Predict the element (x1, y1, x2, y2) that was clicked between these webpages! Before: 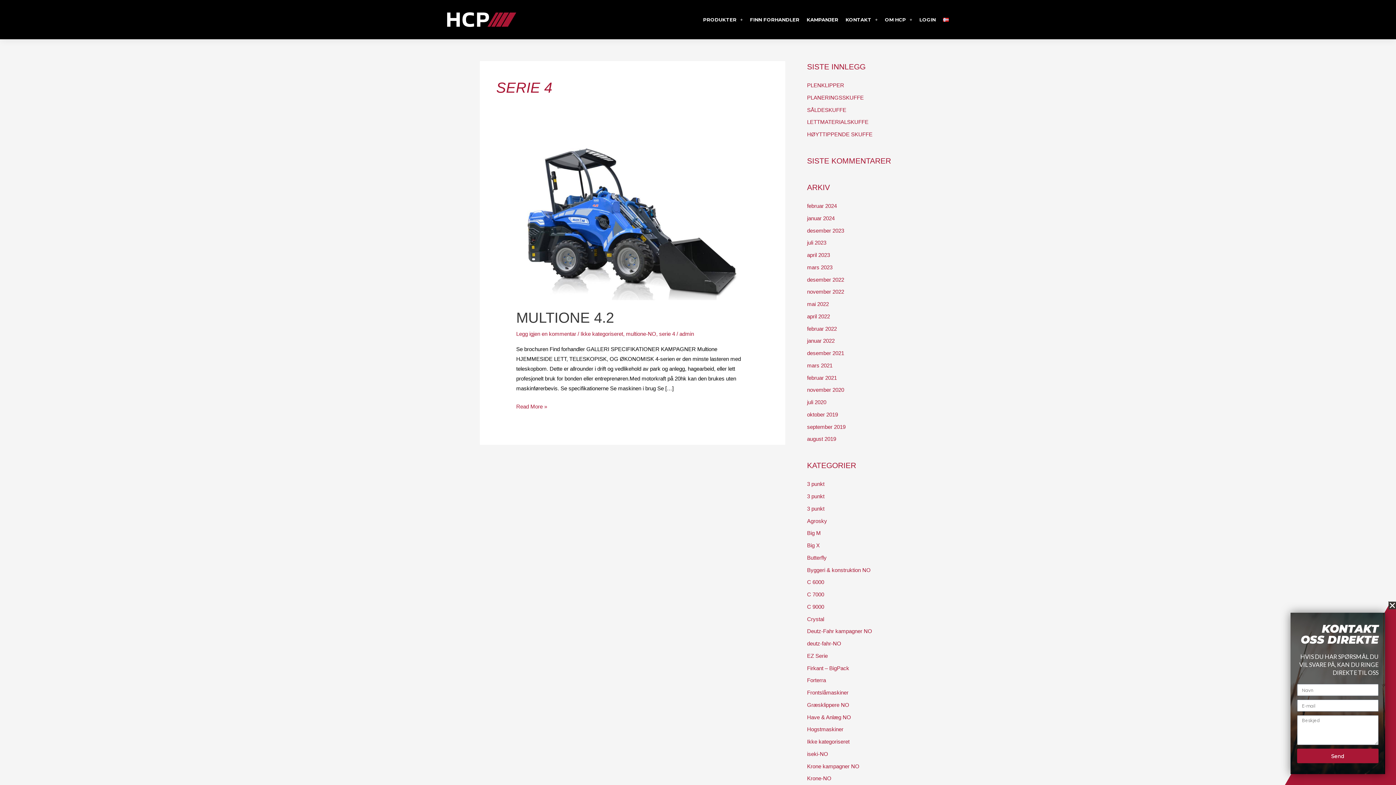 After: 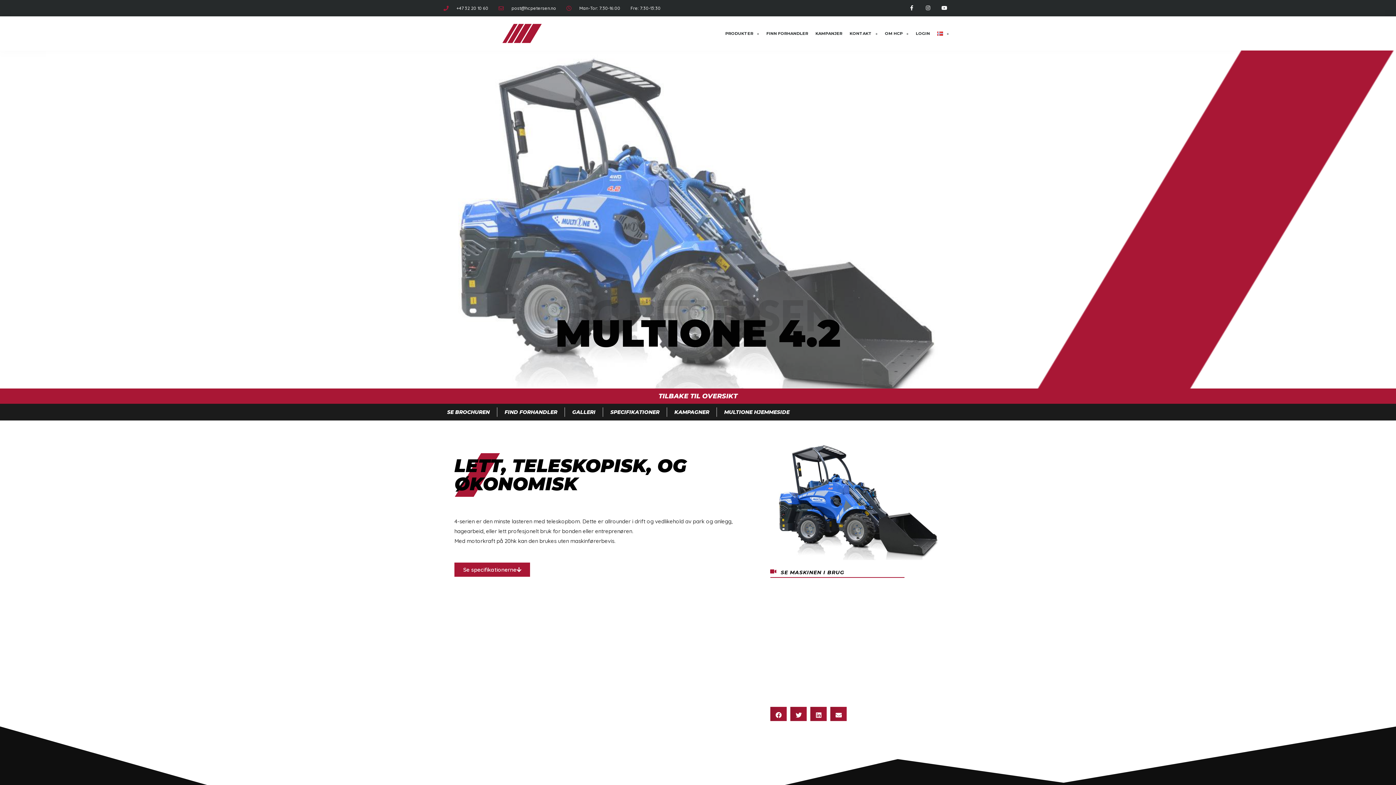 Action: bbox: (516, 309, 614, 325) label: MULTIONE 4.2